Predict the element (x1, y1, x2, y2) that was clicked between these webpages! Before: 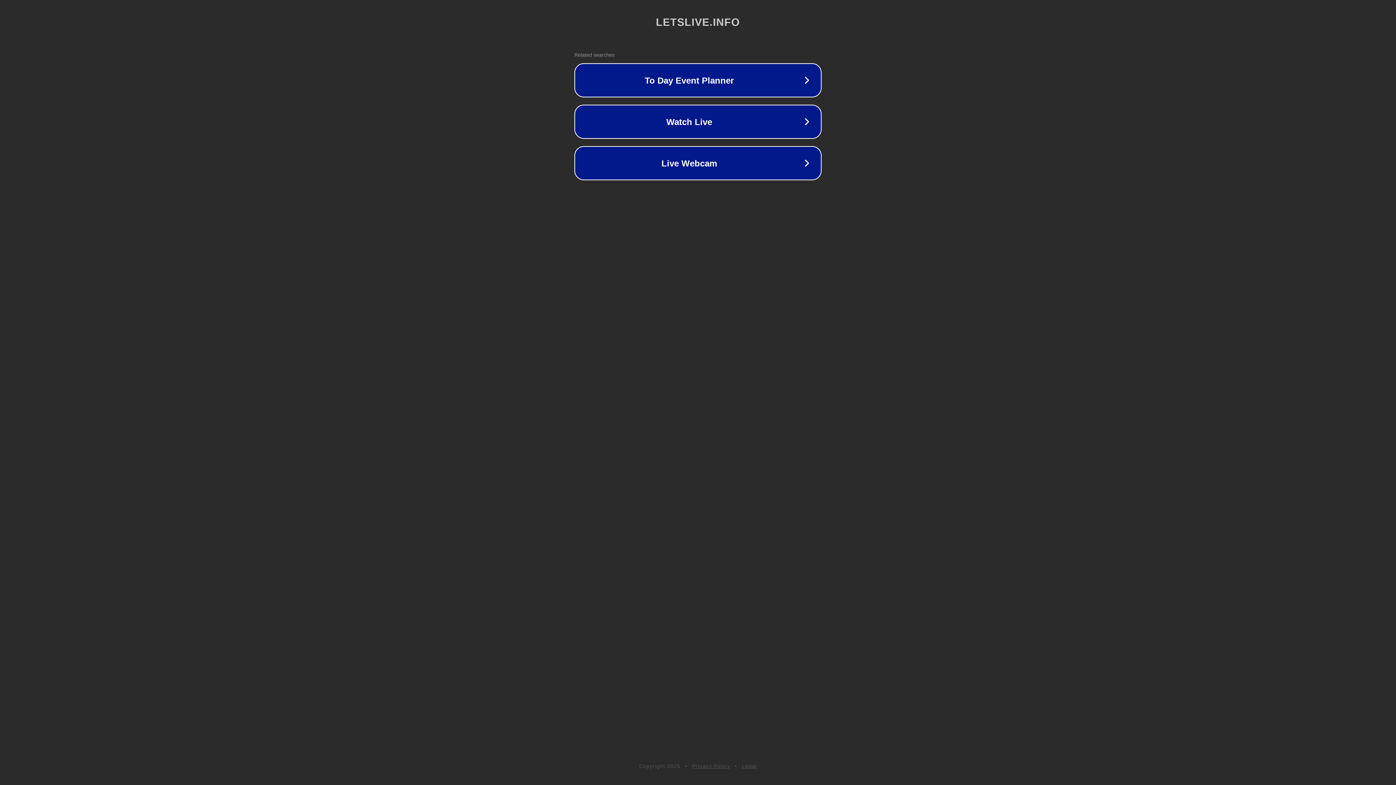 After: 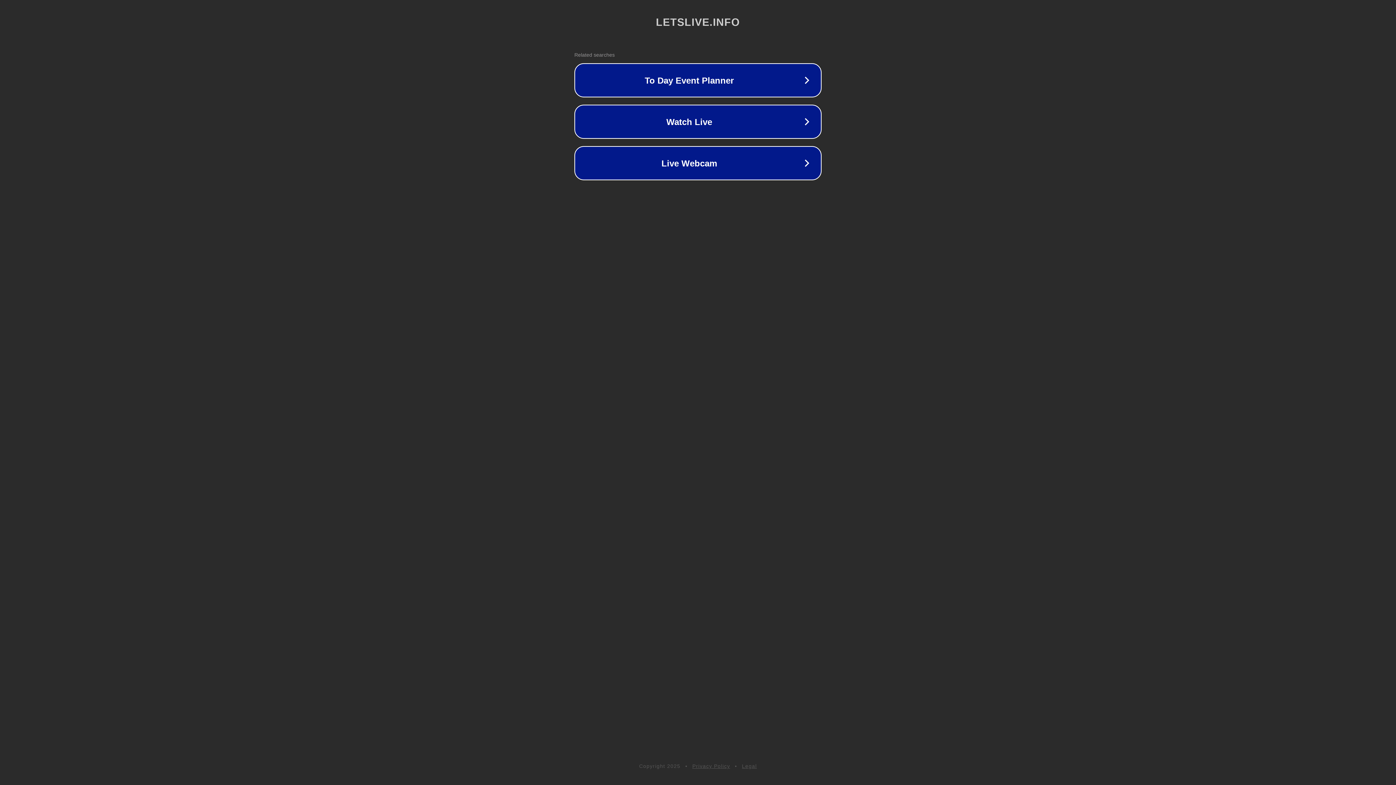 Action: bbox: (742, 763, 757, 769) label: Legal